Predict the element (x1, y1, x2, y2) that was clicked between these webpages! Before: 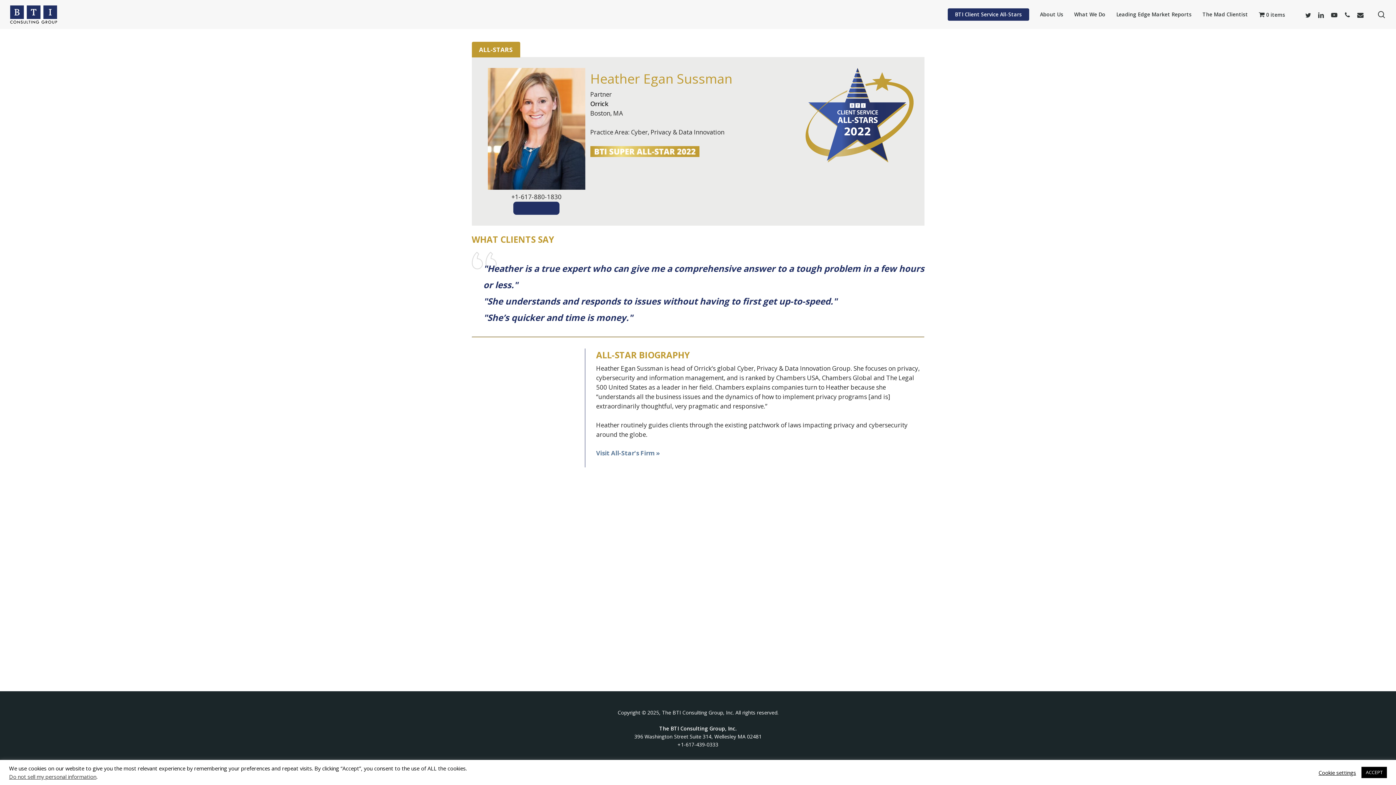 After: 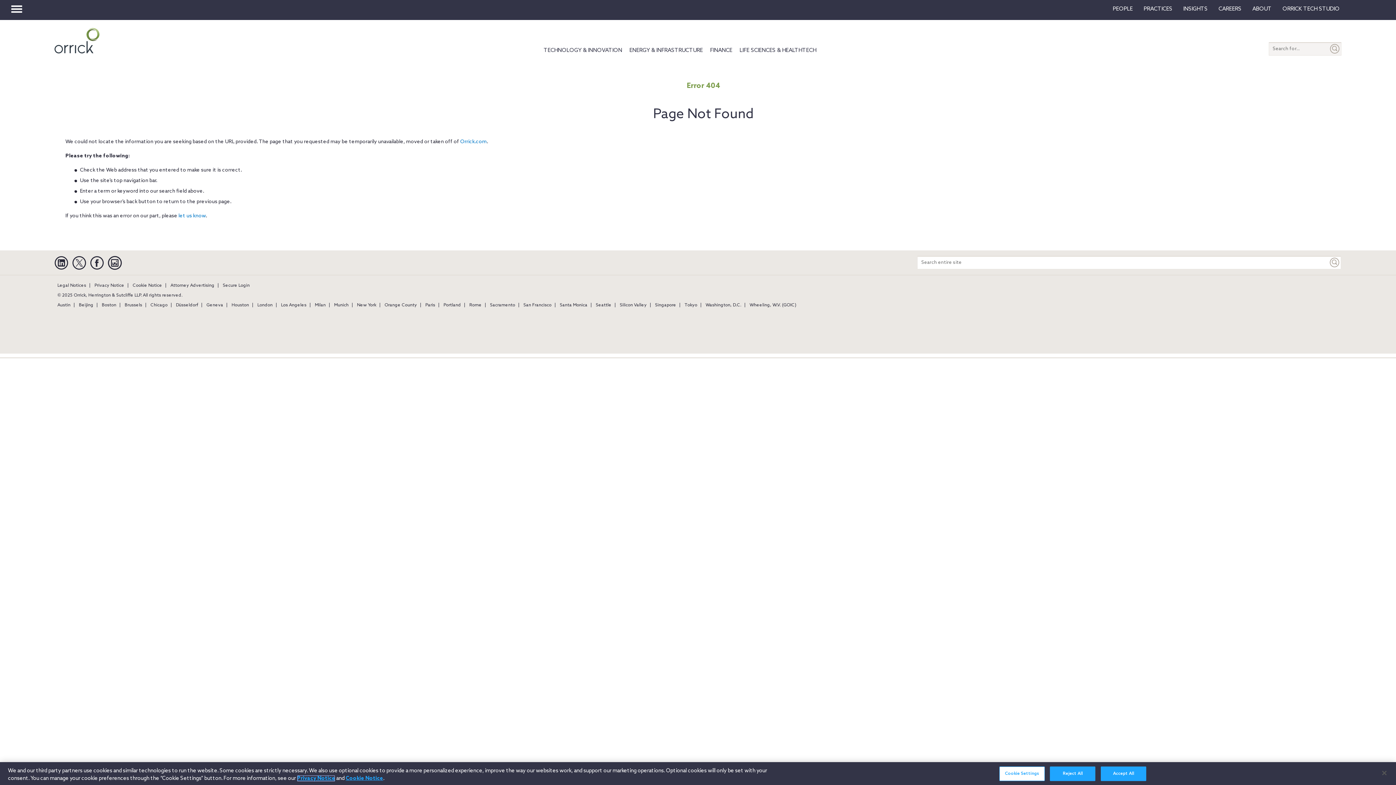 Action: bbox: (596, 449, 660, 457) label: Visit All-Star's Firm »